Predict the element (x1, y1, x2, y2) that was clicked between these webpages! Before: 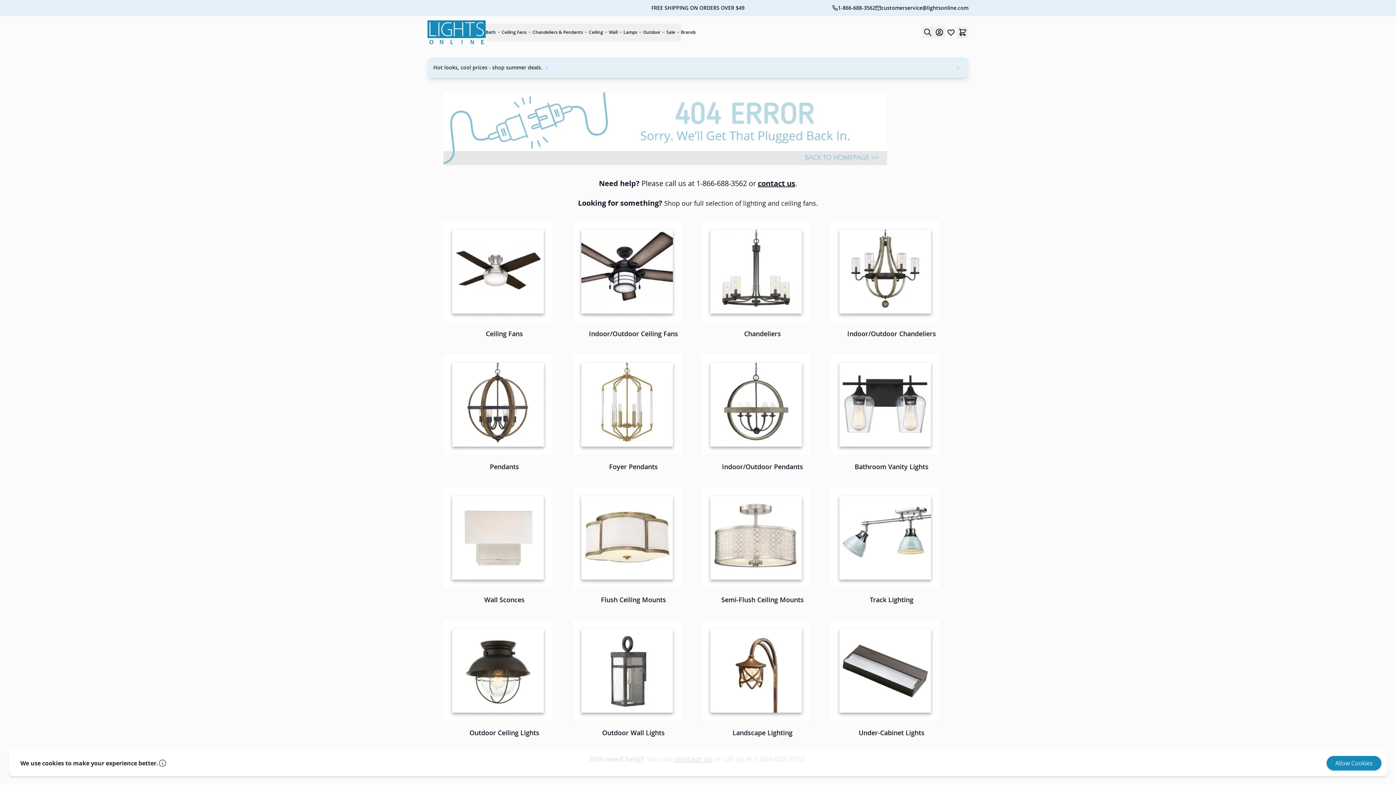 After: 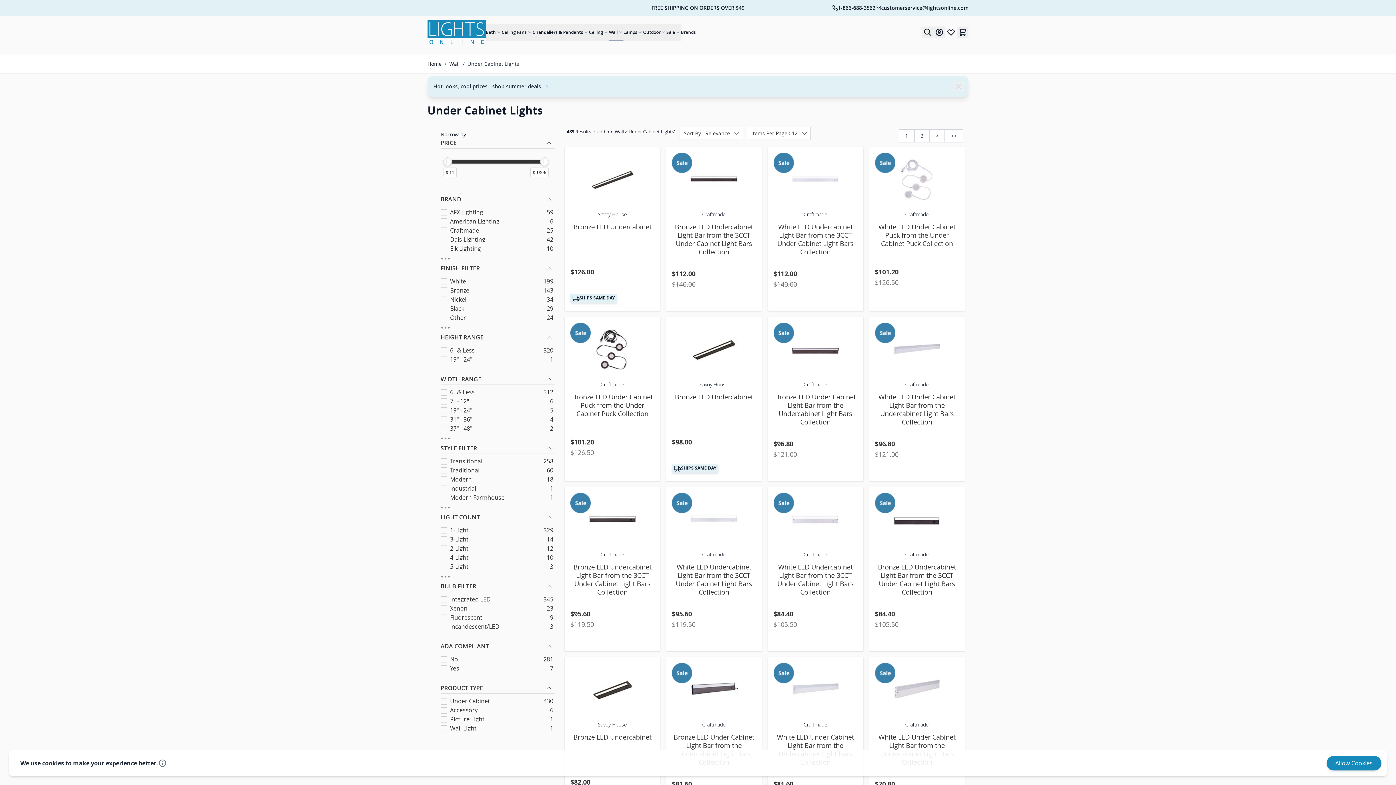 Action: bbox: (830, 620, 952, 720)